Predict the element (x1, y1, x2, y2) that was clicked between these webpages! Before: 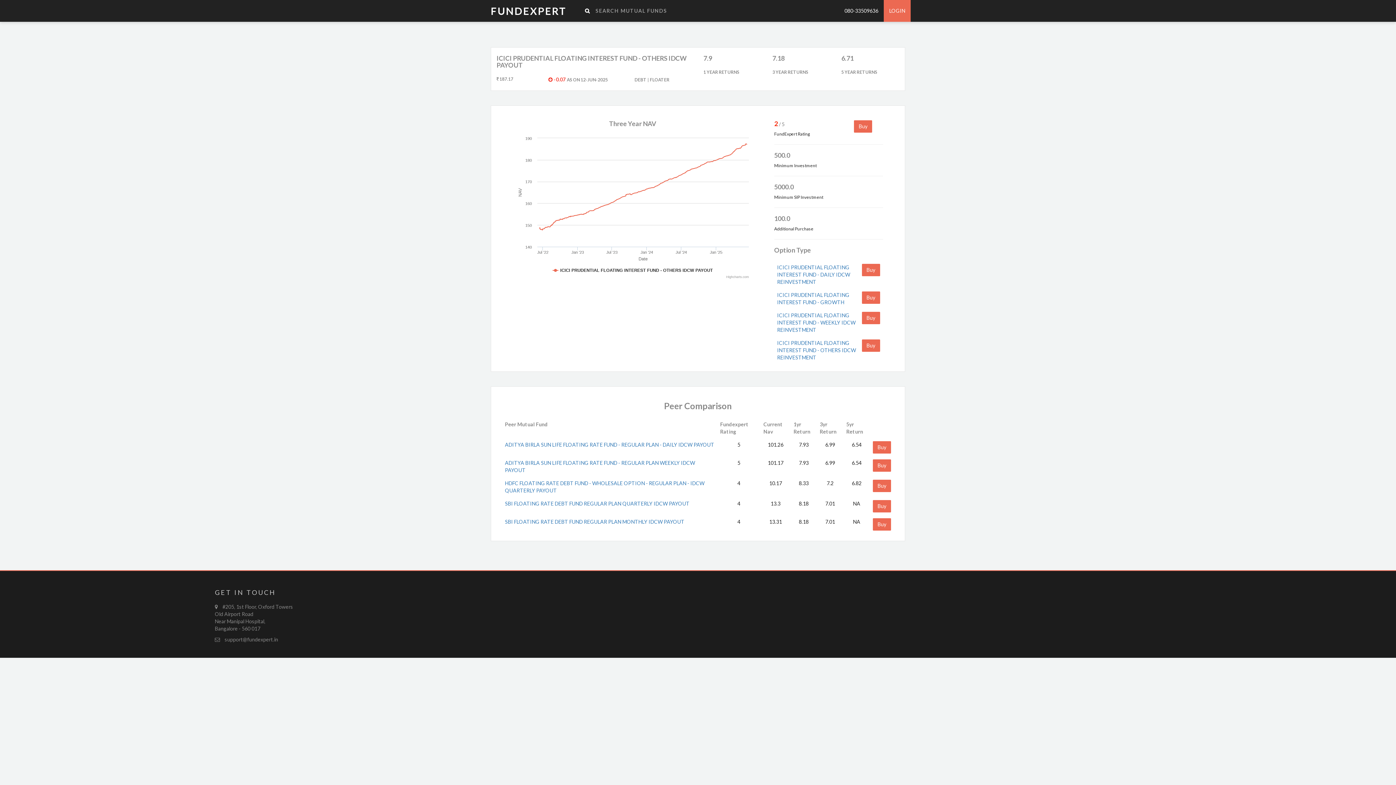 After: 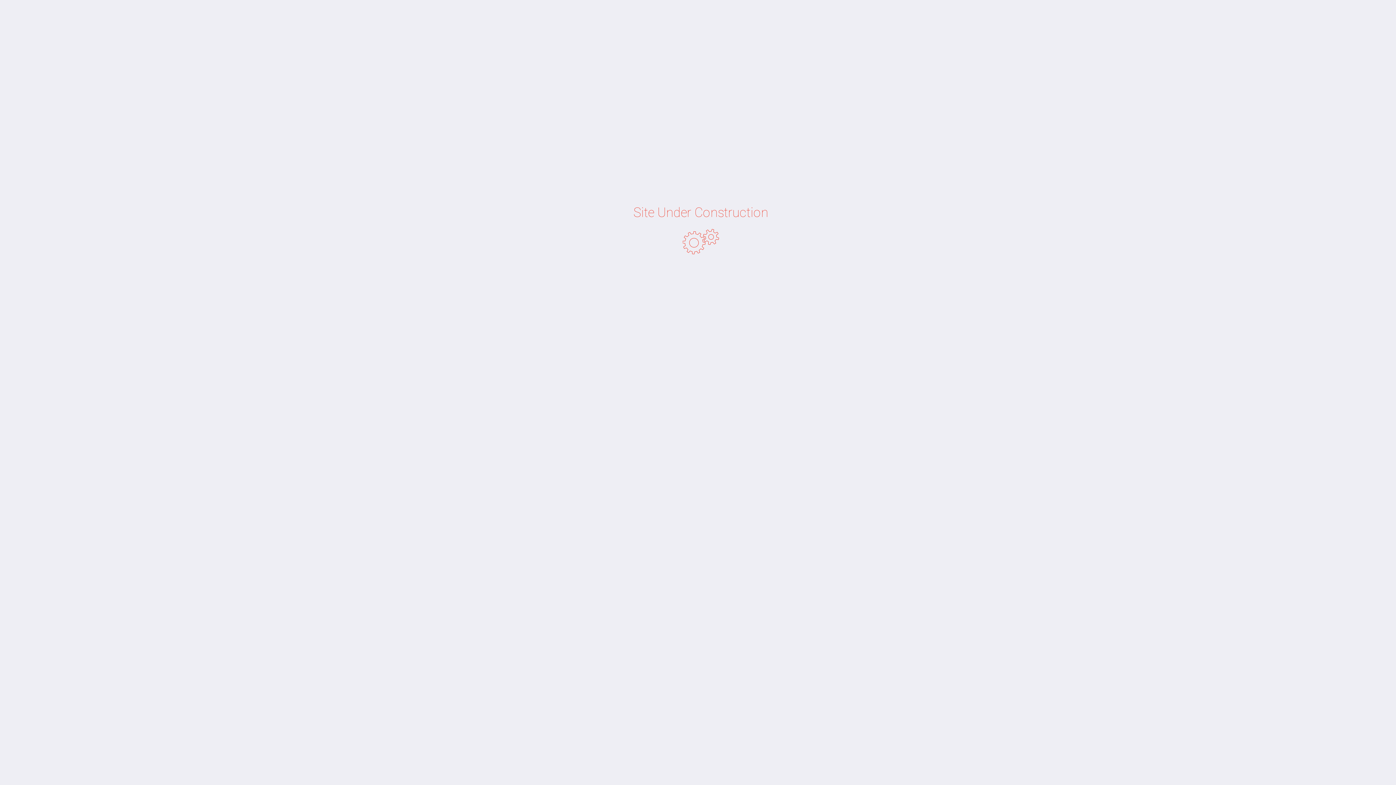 Action: label: 080-33509636 bbox: (839, 0, 884, 21)